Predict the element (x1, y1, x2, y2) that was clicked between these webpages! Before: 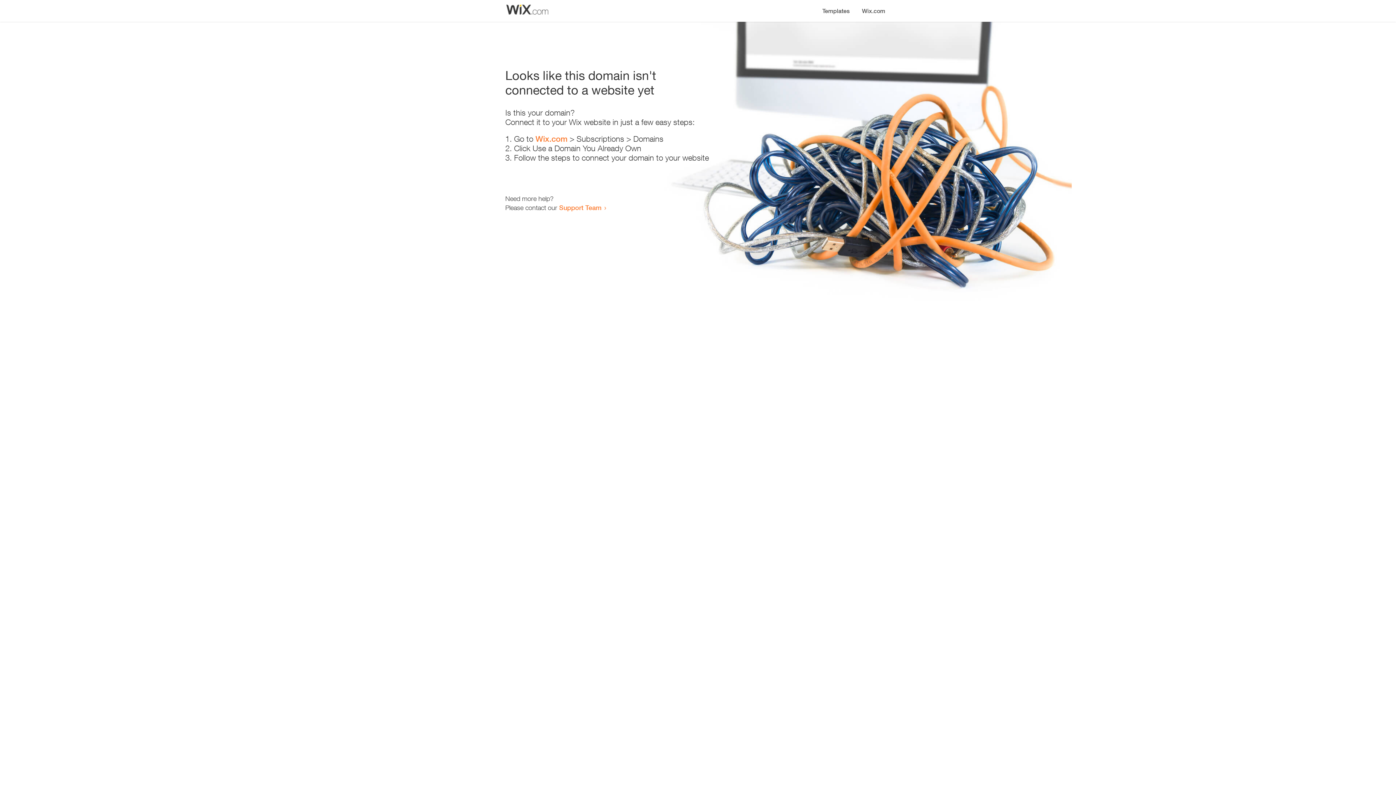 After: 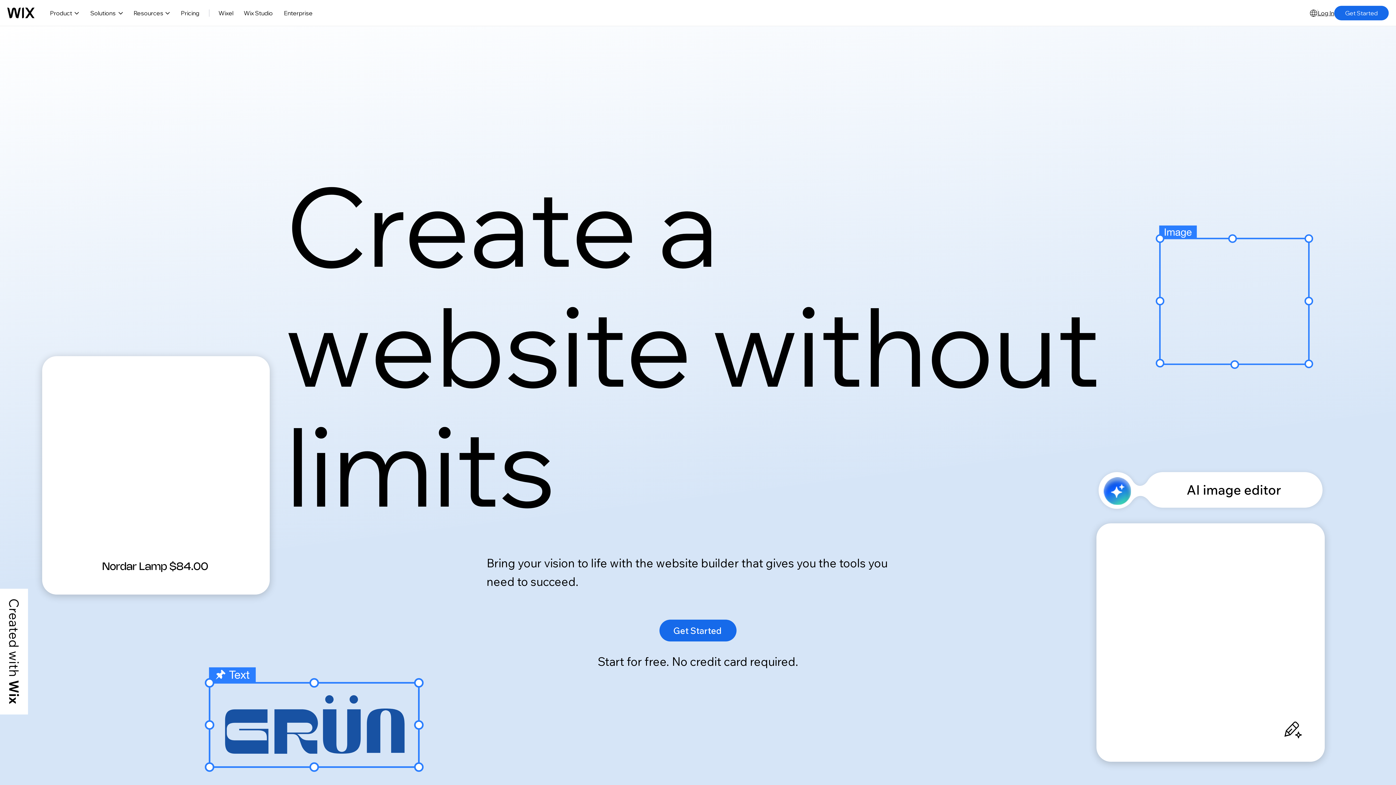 Action: bbox: (856, 0, 890, 14) label: Wix.com